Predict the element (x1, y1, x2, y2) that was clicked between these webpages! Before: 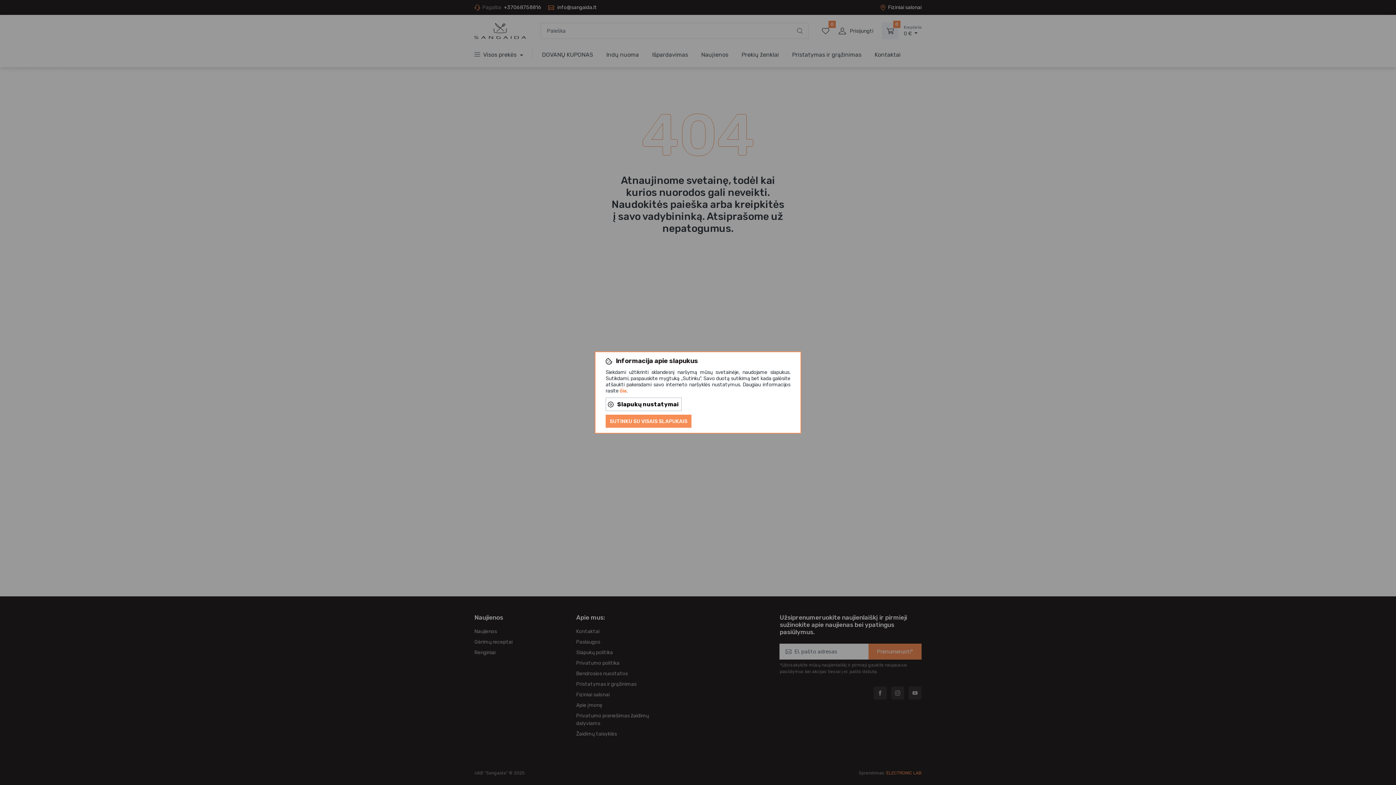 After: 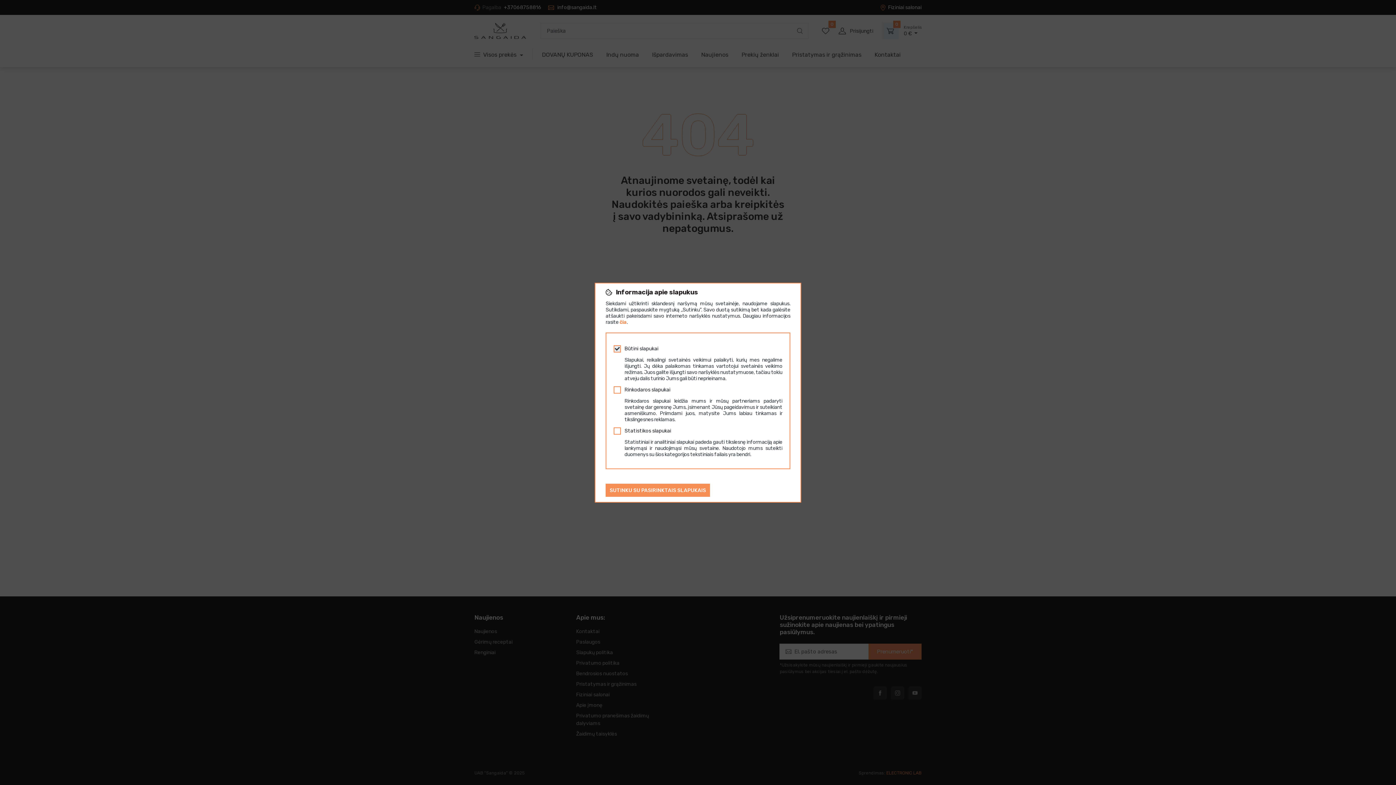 Action: bbox: (605, 397, 681, 411) label: Slapukų nustatymai